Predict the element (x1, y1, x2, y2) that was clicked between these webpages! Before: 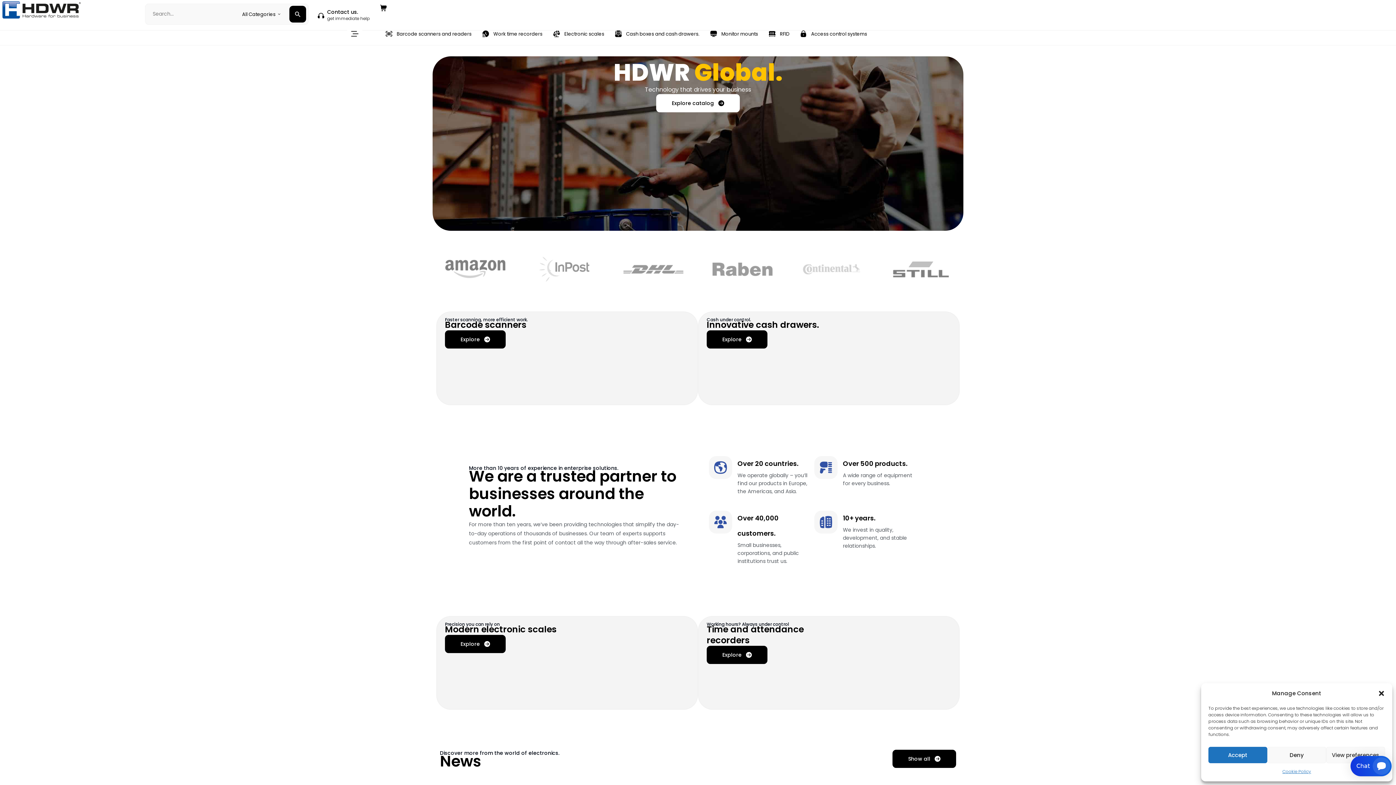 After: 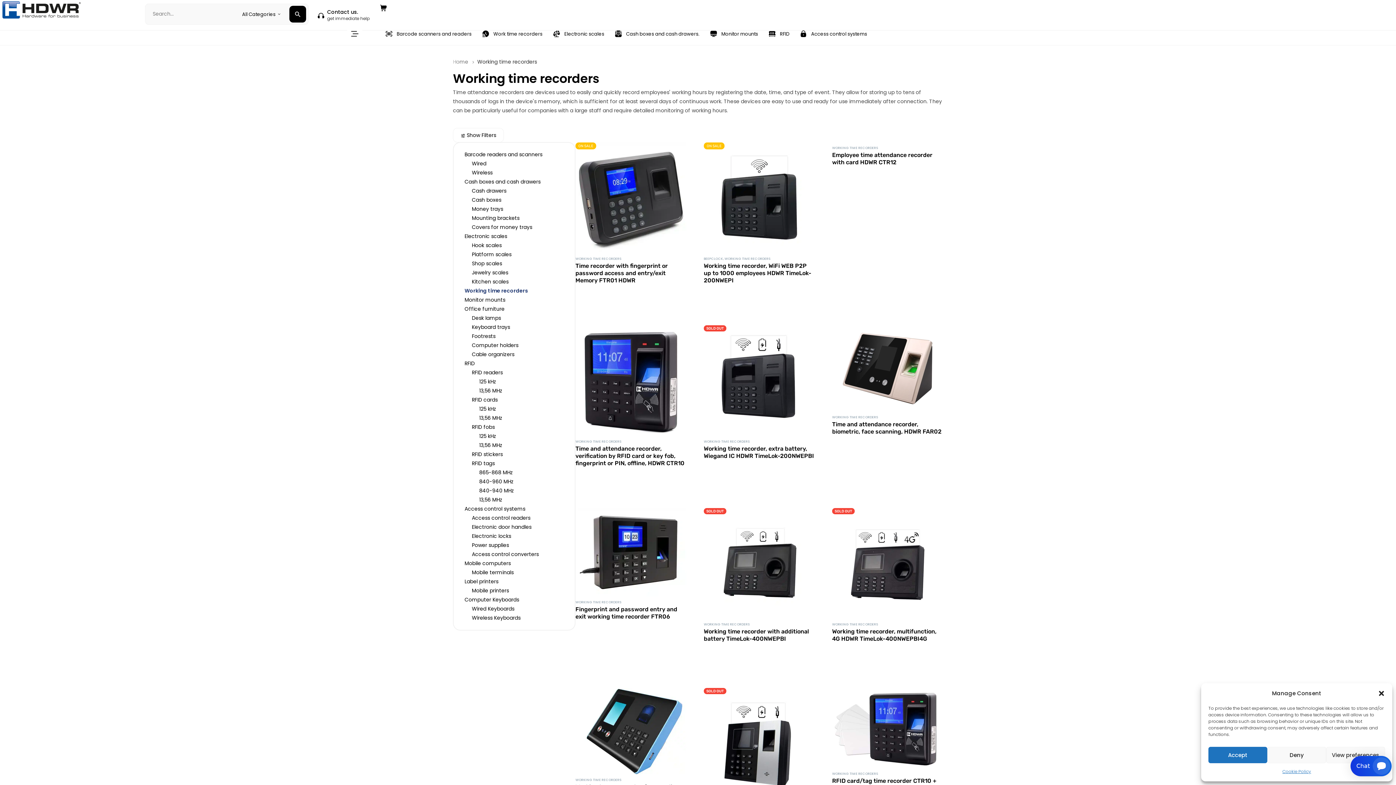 Action: label: Explore bbox: (706, 646, 767, 664)